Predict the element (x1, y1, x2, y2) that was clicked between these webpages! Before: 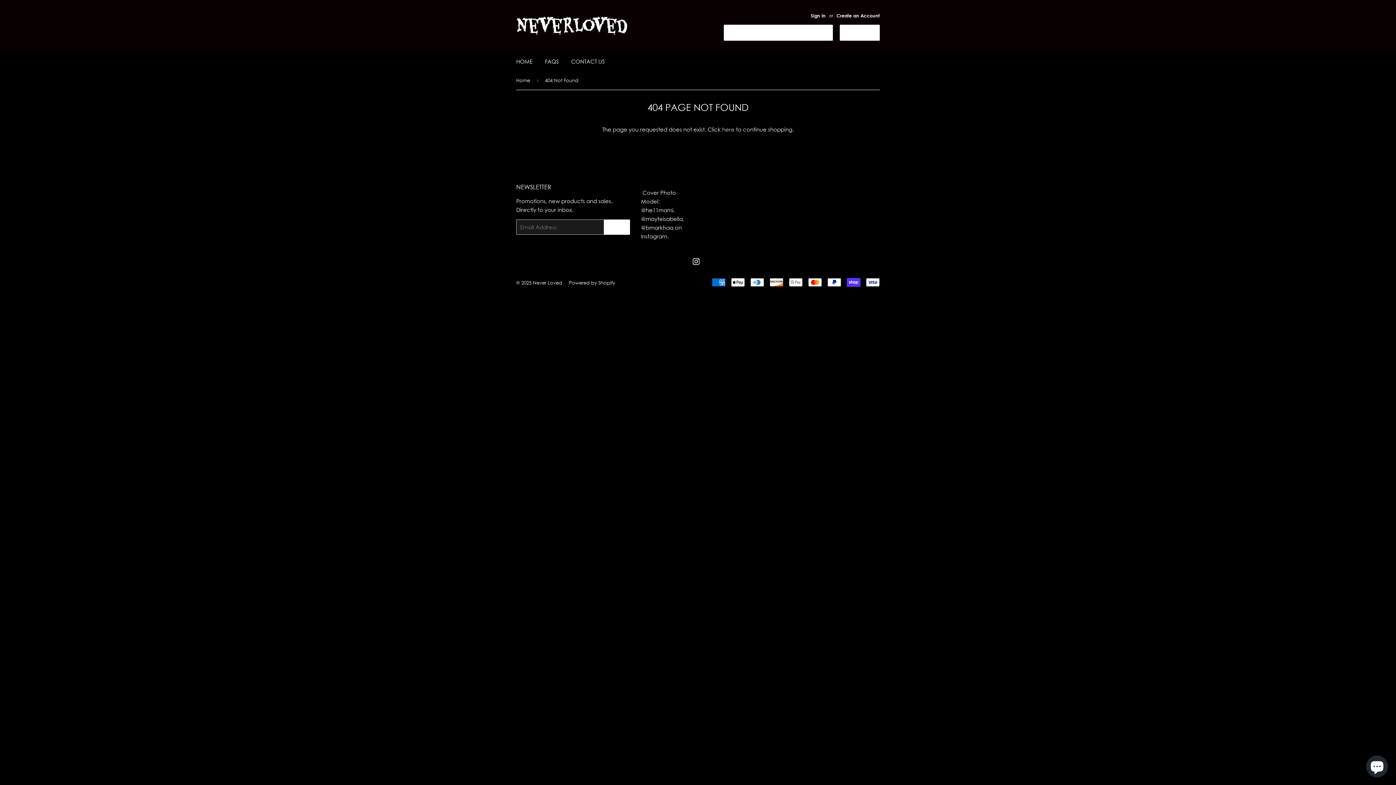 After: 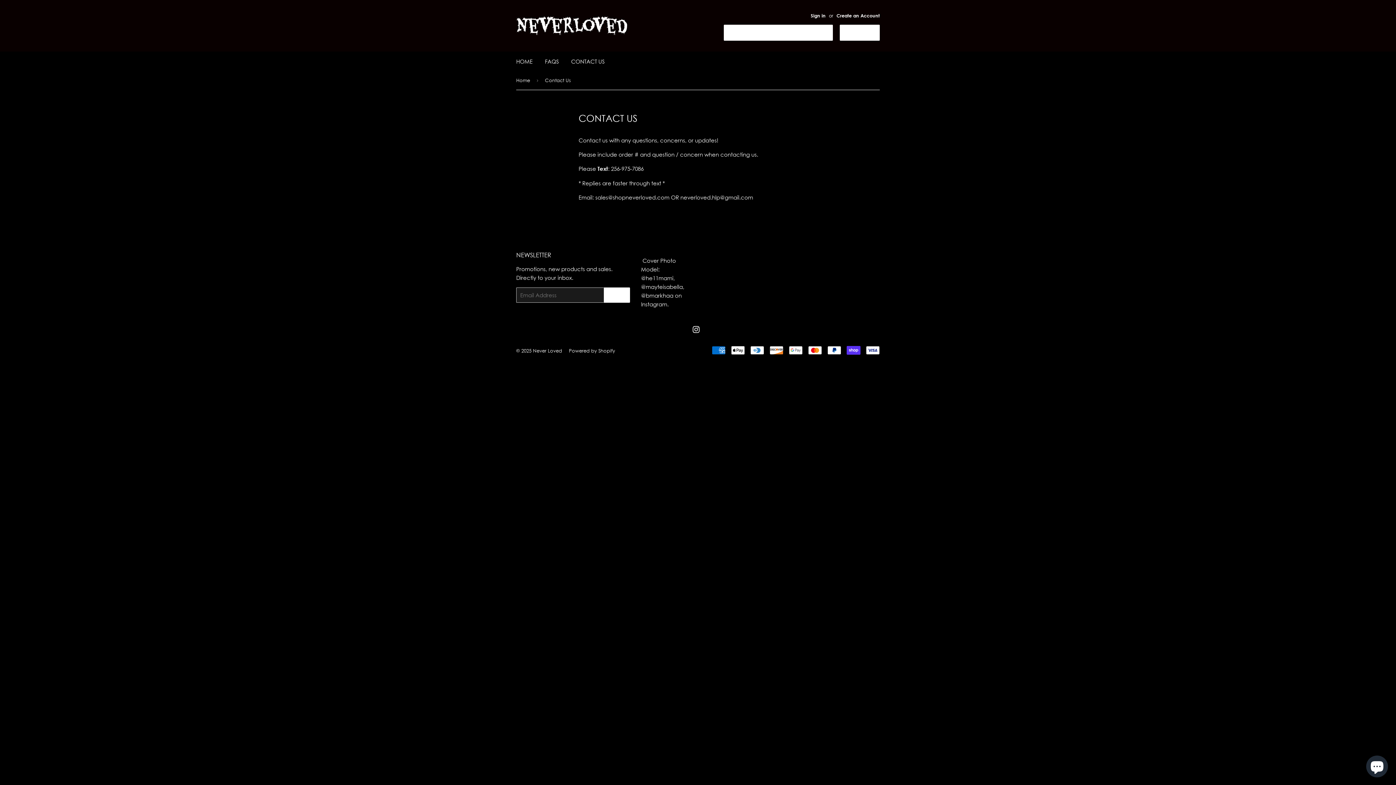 Action: bbox: (565, 51, 610, 71) label: CONTACT US